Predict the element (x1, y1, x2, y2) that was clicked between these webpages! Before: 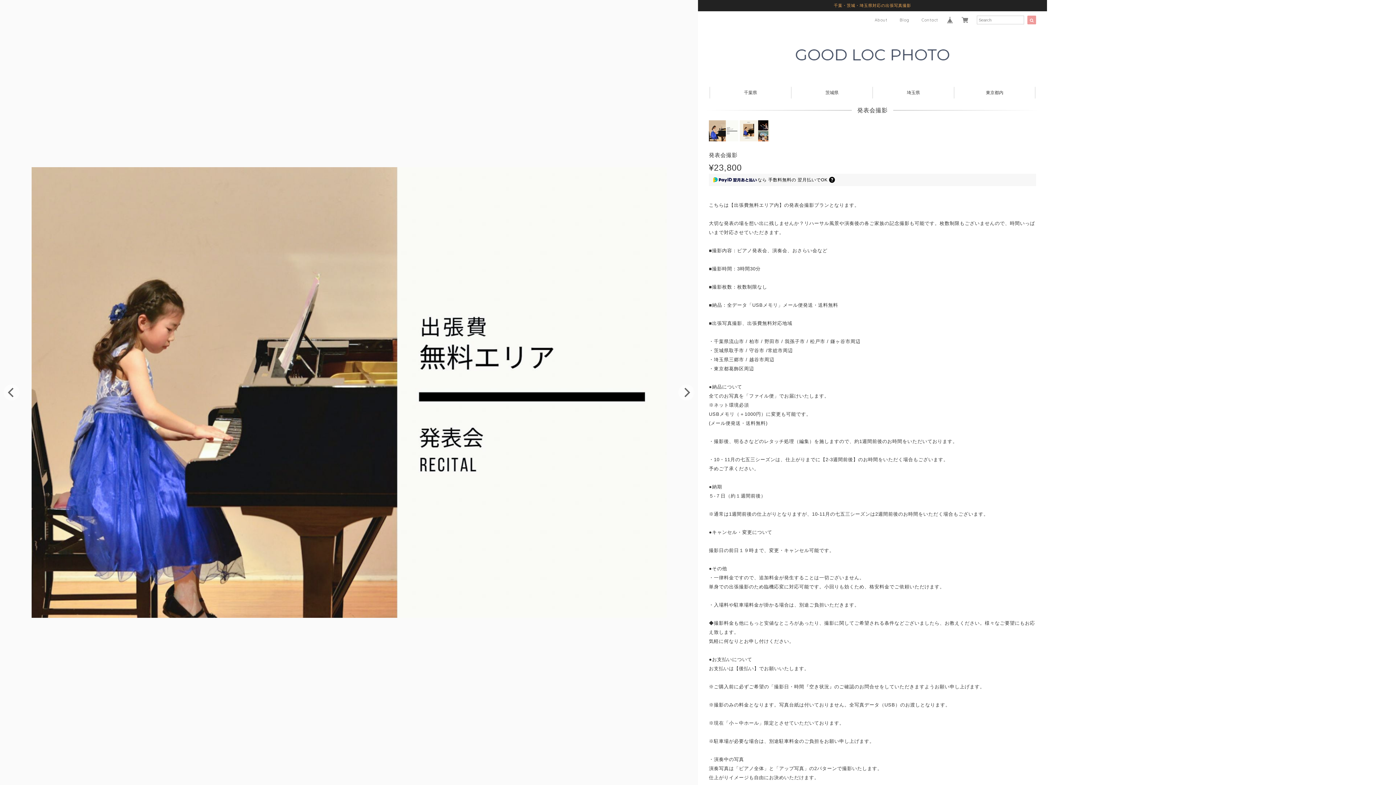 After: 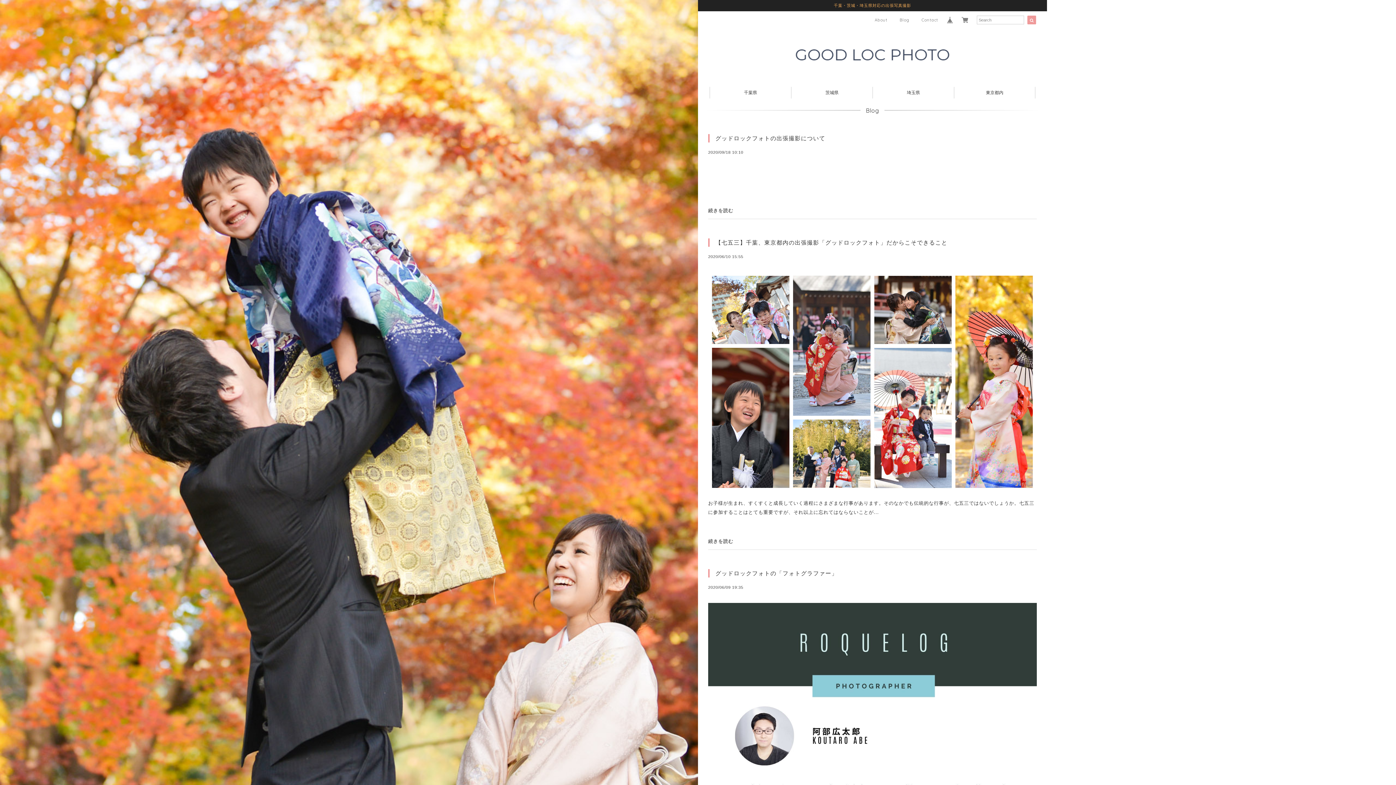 Action: bbox: (894, 15, 914, 24) label: Blog